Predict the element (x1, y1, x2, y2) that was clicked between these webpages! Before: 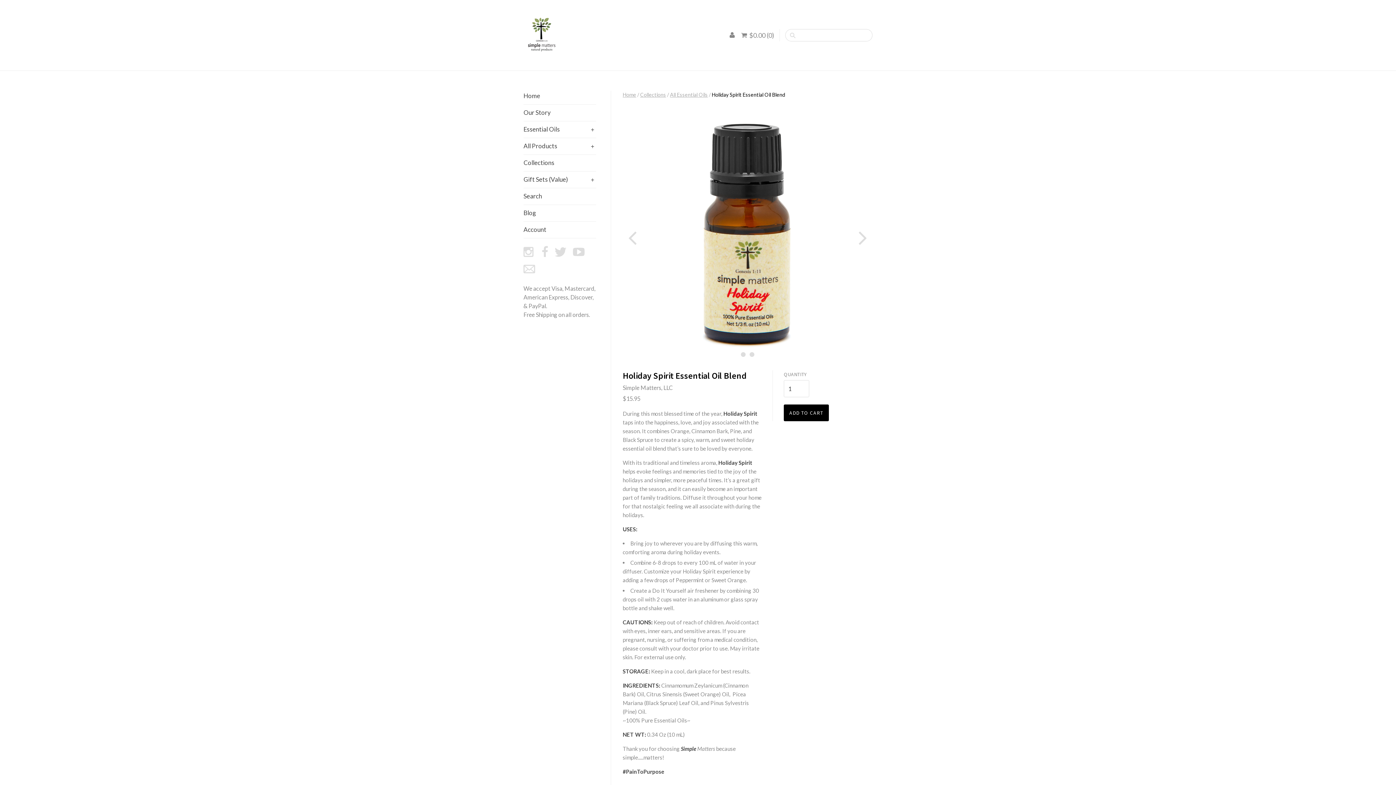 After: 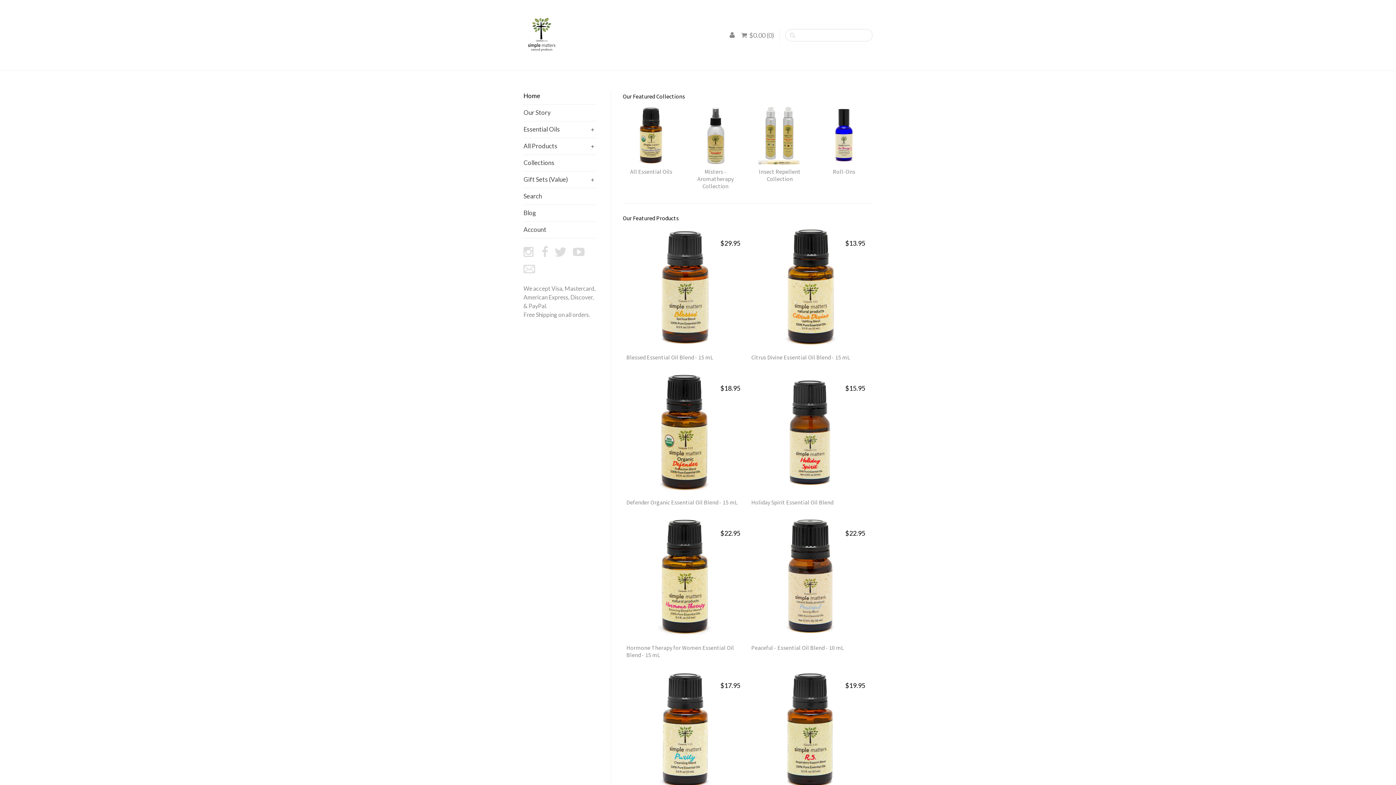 Action: bbox: (622, 91, 636, 97) label: Home